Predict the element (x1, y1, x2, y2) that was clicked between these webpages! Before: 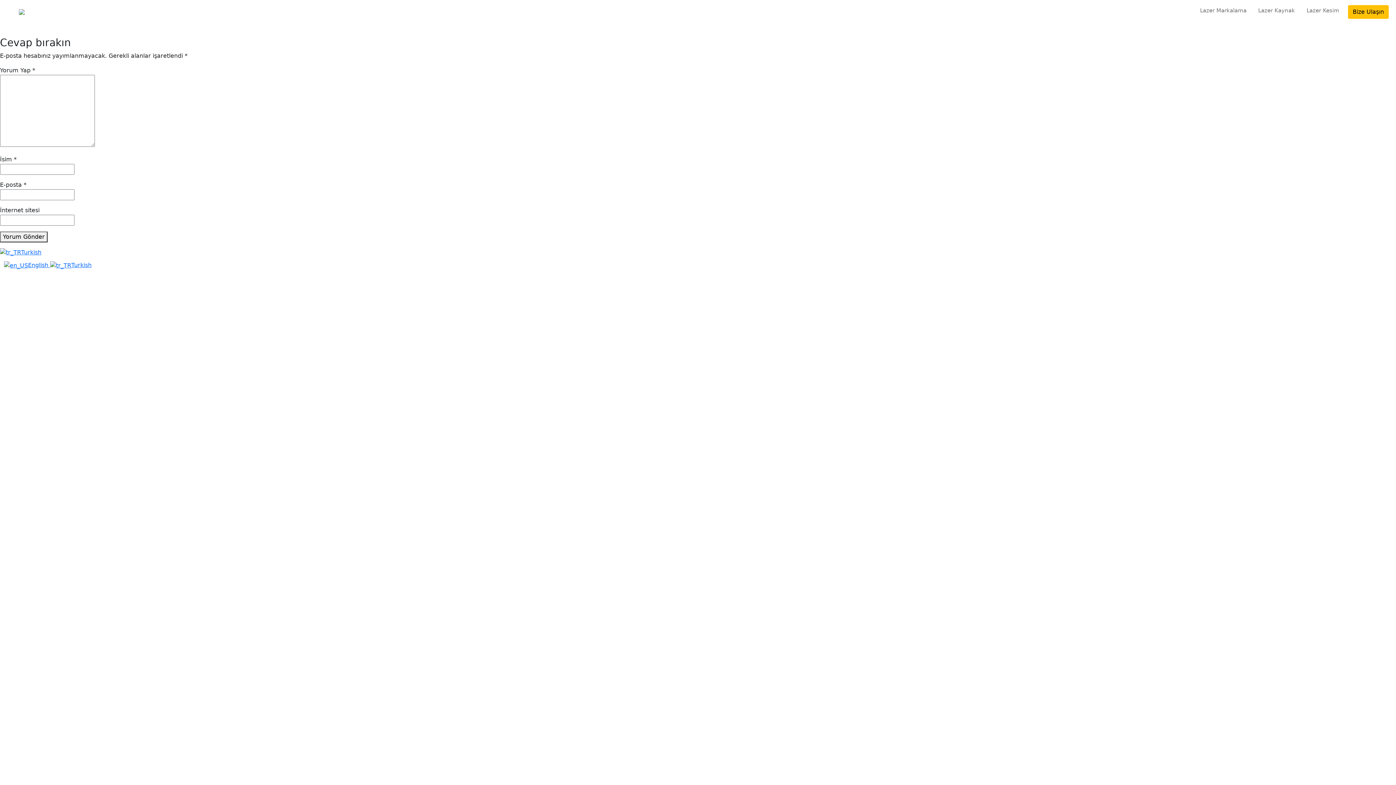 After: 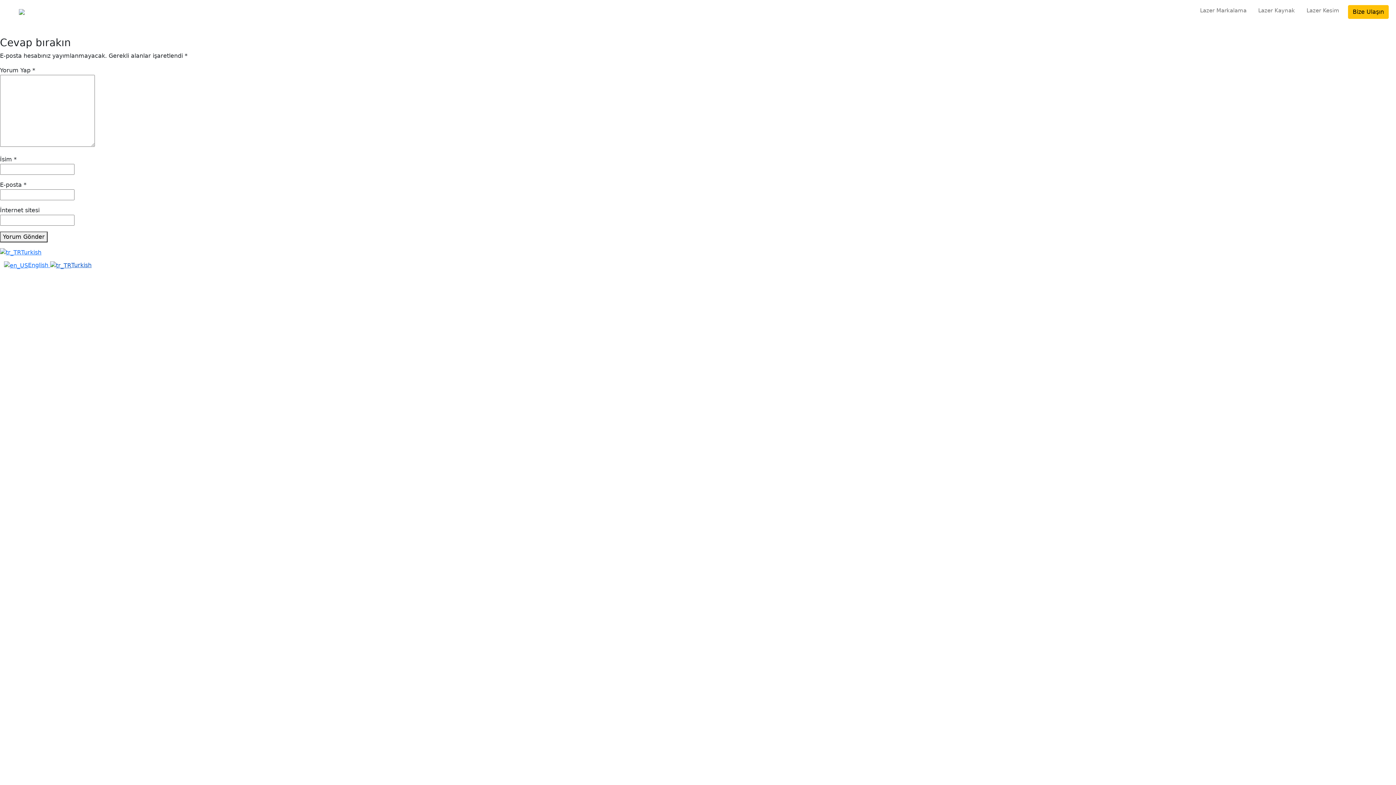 Action: label: Turkish bbox: (50, 261, 91, 268)